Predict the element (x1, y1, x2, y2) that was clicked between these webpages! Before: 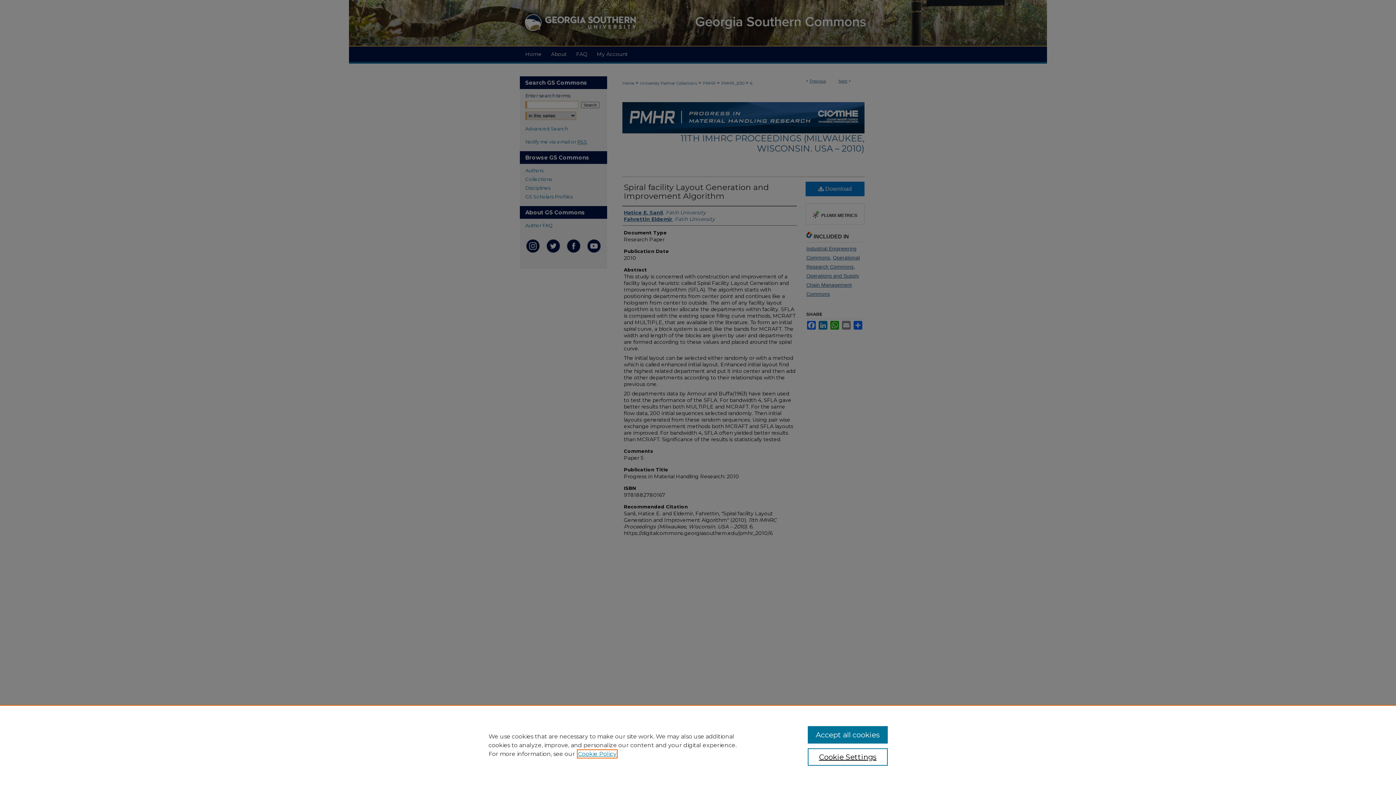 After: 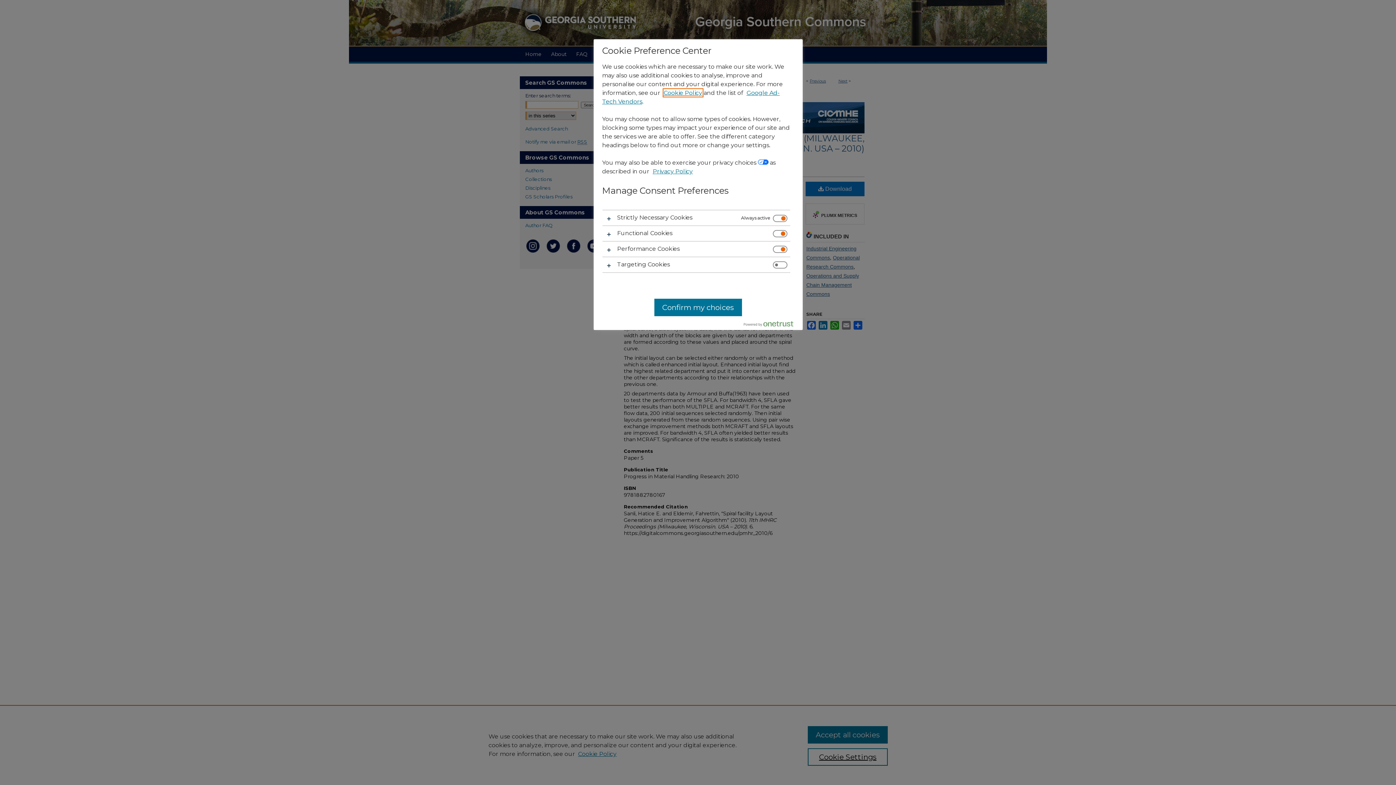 Action: label: Cookie Settings bbox: (807, 748, 887, 766)